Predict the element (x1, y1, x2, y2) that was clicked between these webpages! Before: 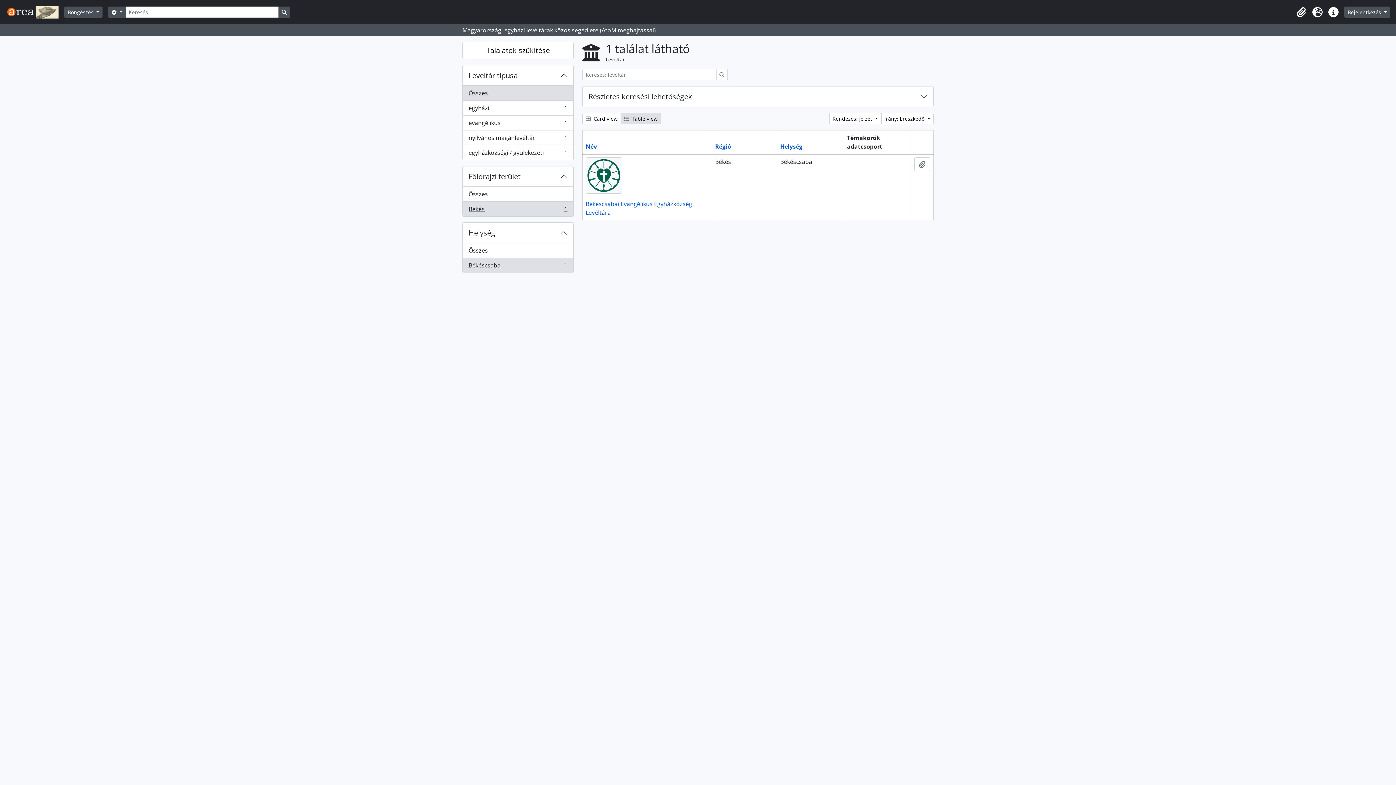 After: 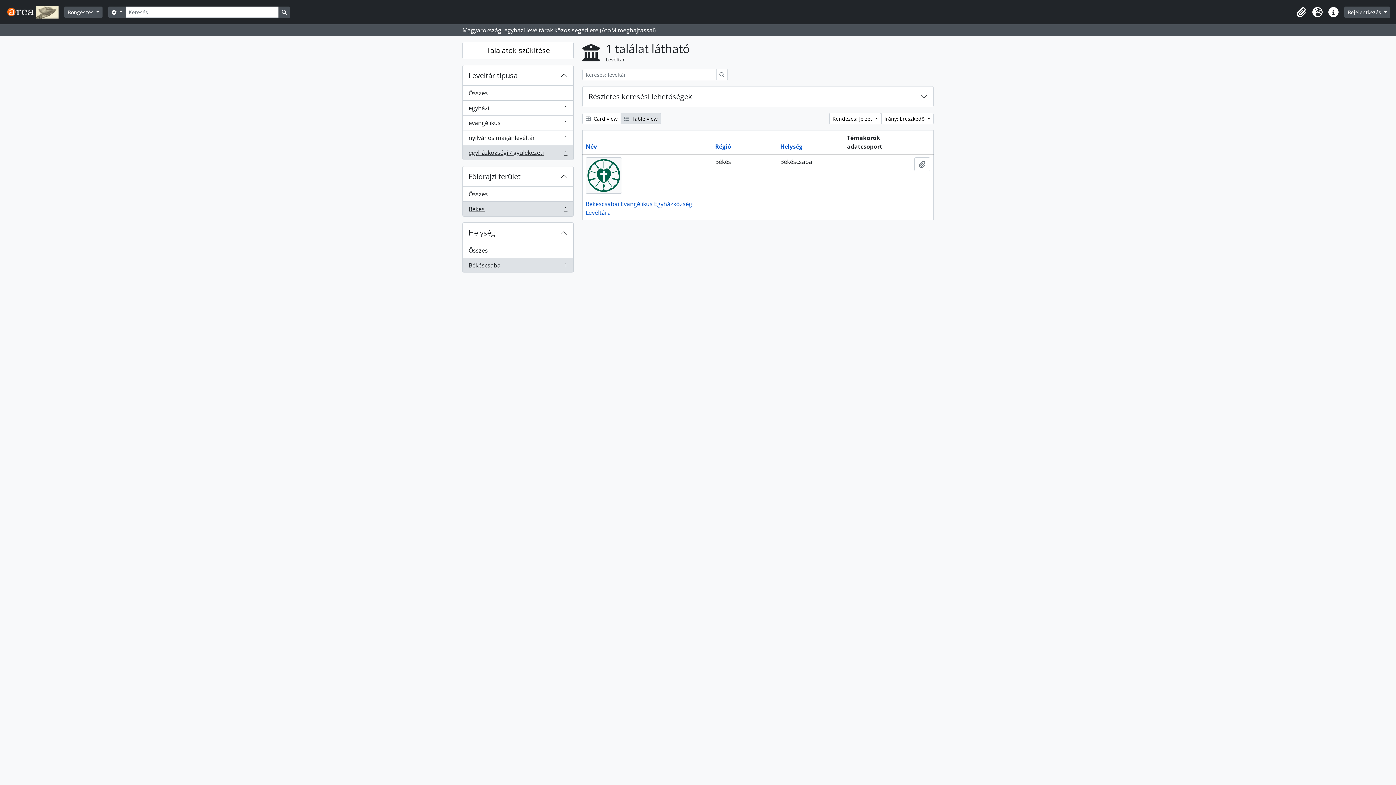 Action: bbox: (462, 145, 573, 160) label: egyházközségi / gyülekezeti
, 1 eredmények
1